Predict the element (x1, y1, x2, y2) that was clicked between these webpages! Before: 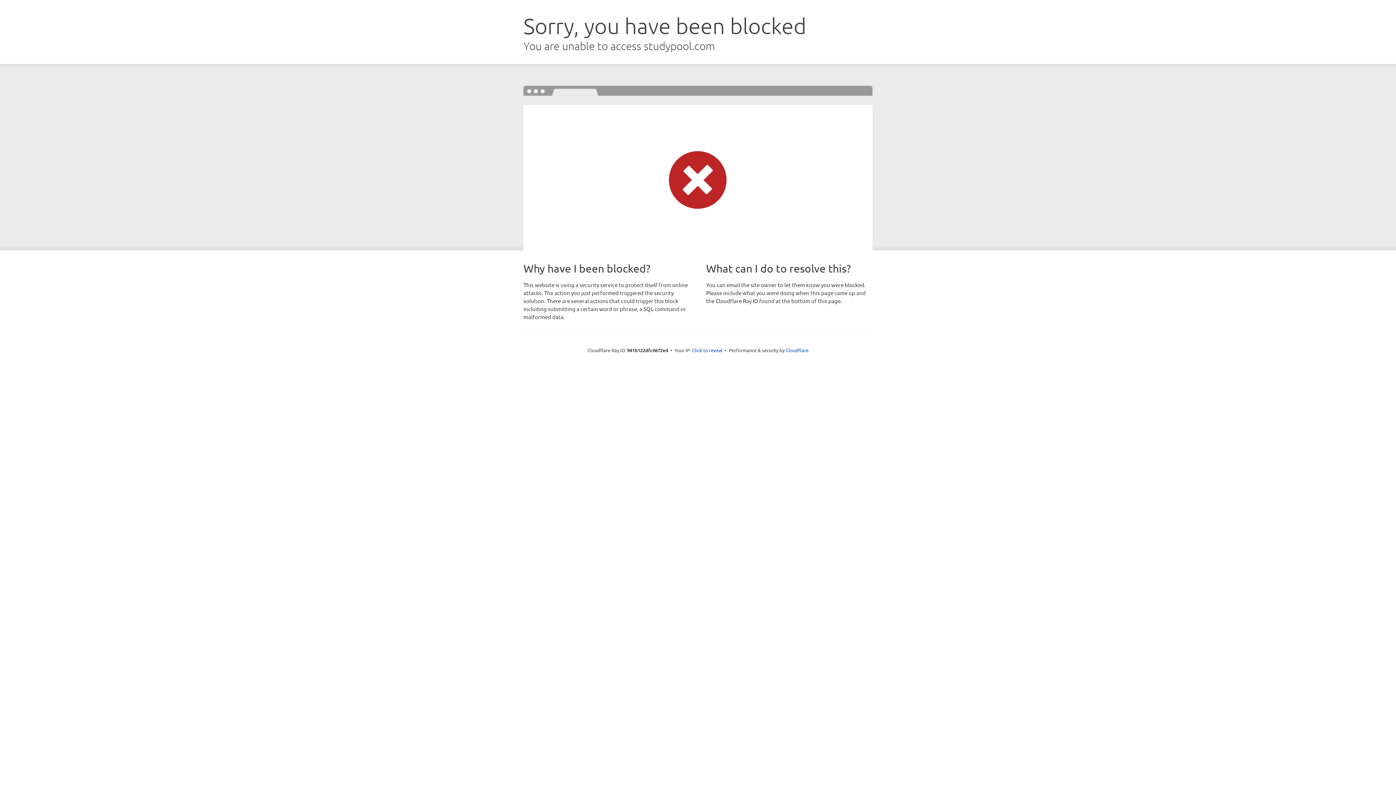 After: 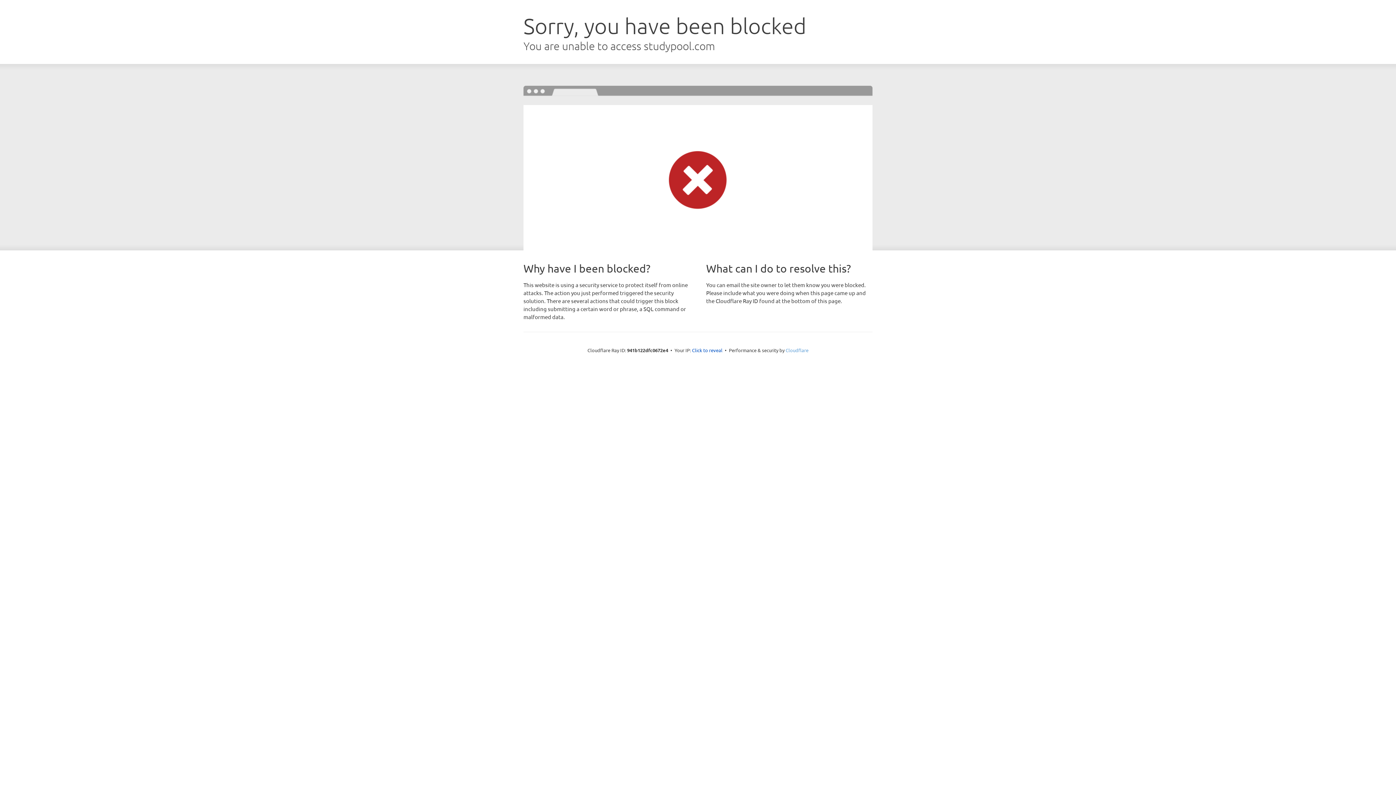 Action: bbox: (785, 347, 808, 353) label: Cloudflare